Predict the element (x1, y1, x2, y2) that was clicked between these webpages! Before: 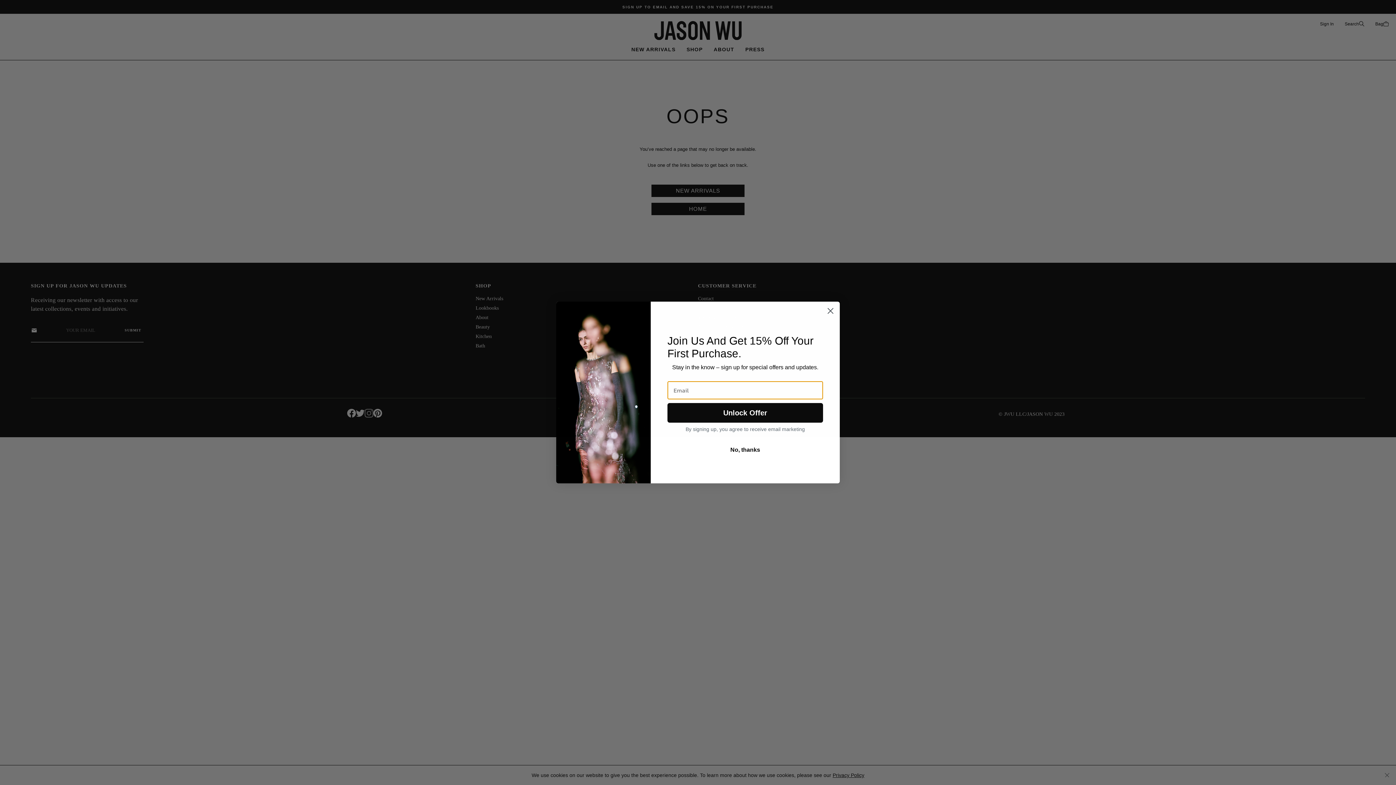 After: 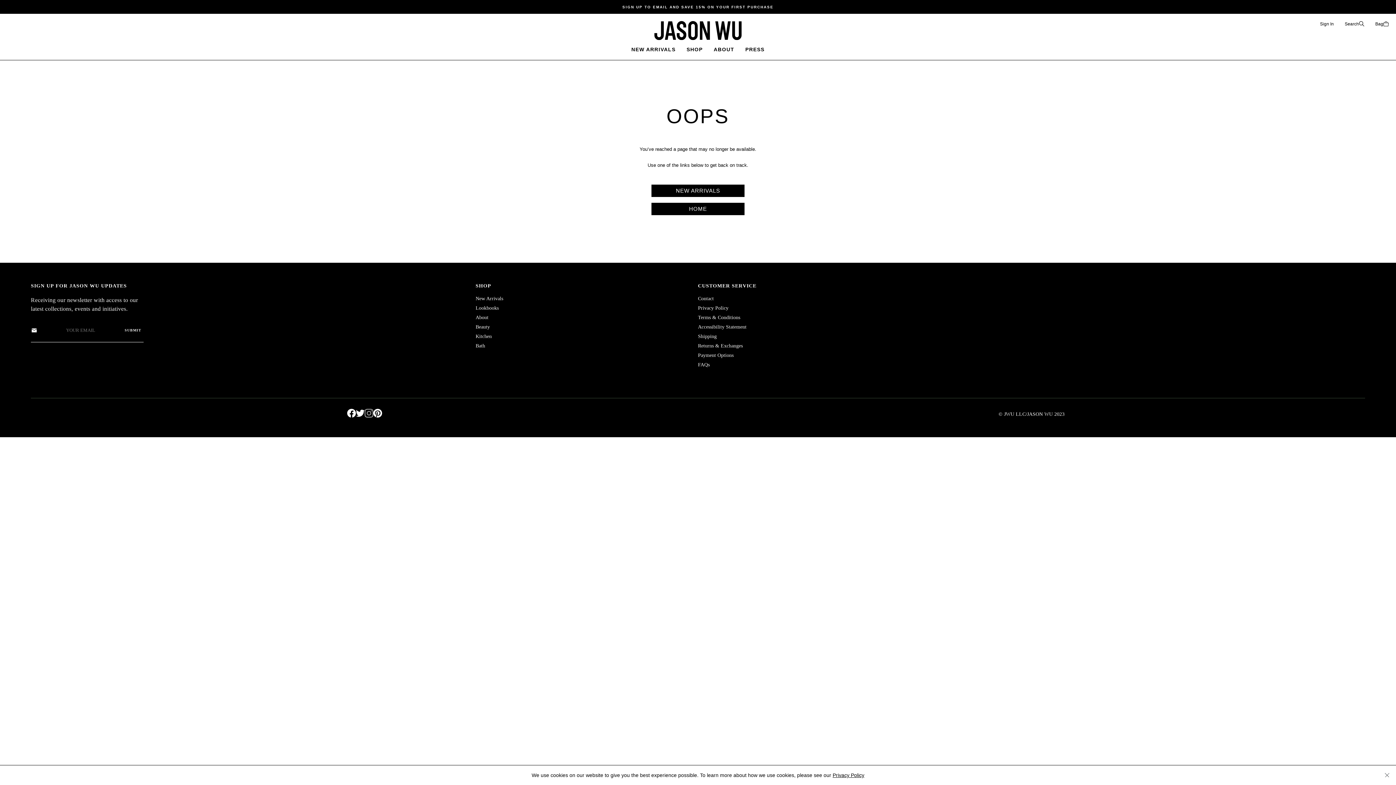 Action: label: Close dialog bbox: (824, 304, 837, 317)